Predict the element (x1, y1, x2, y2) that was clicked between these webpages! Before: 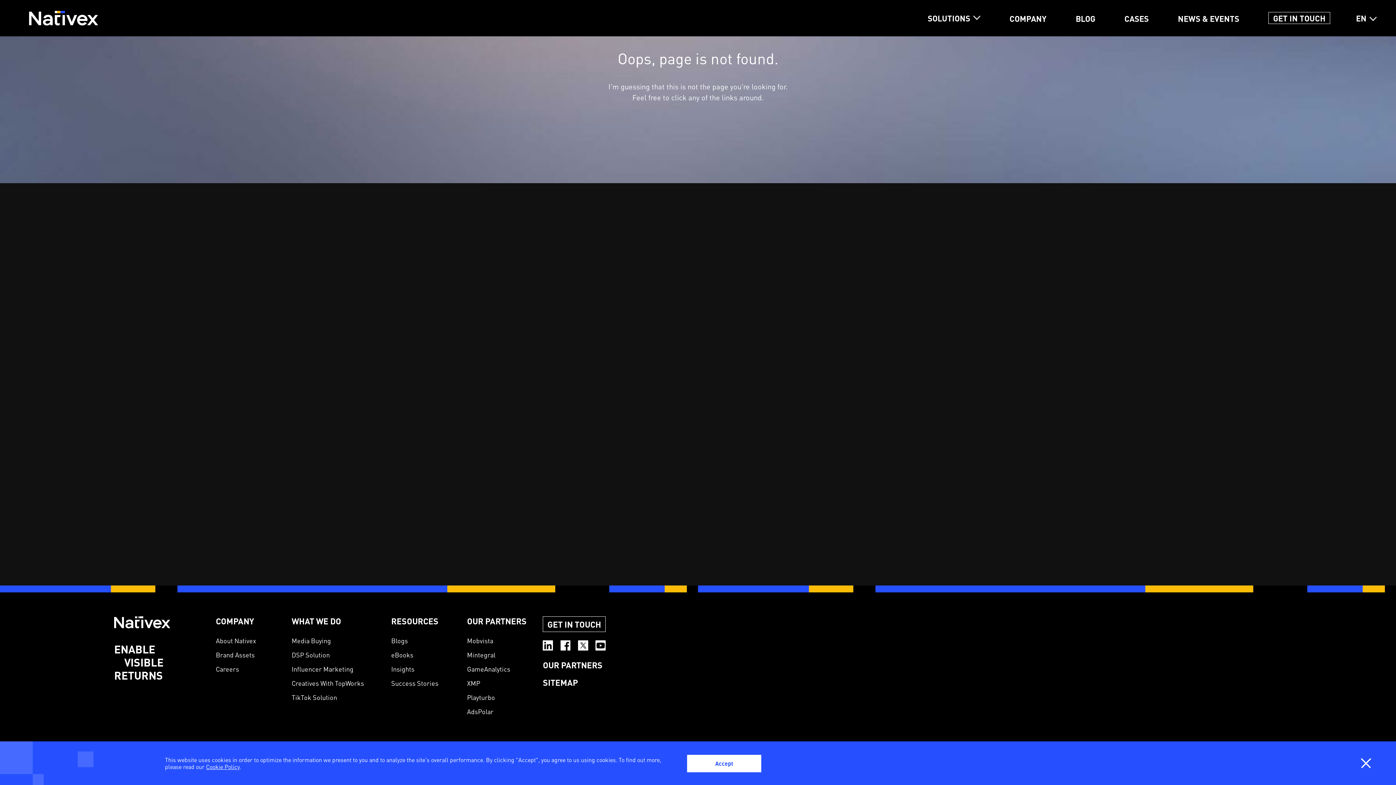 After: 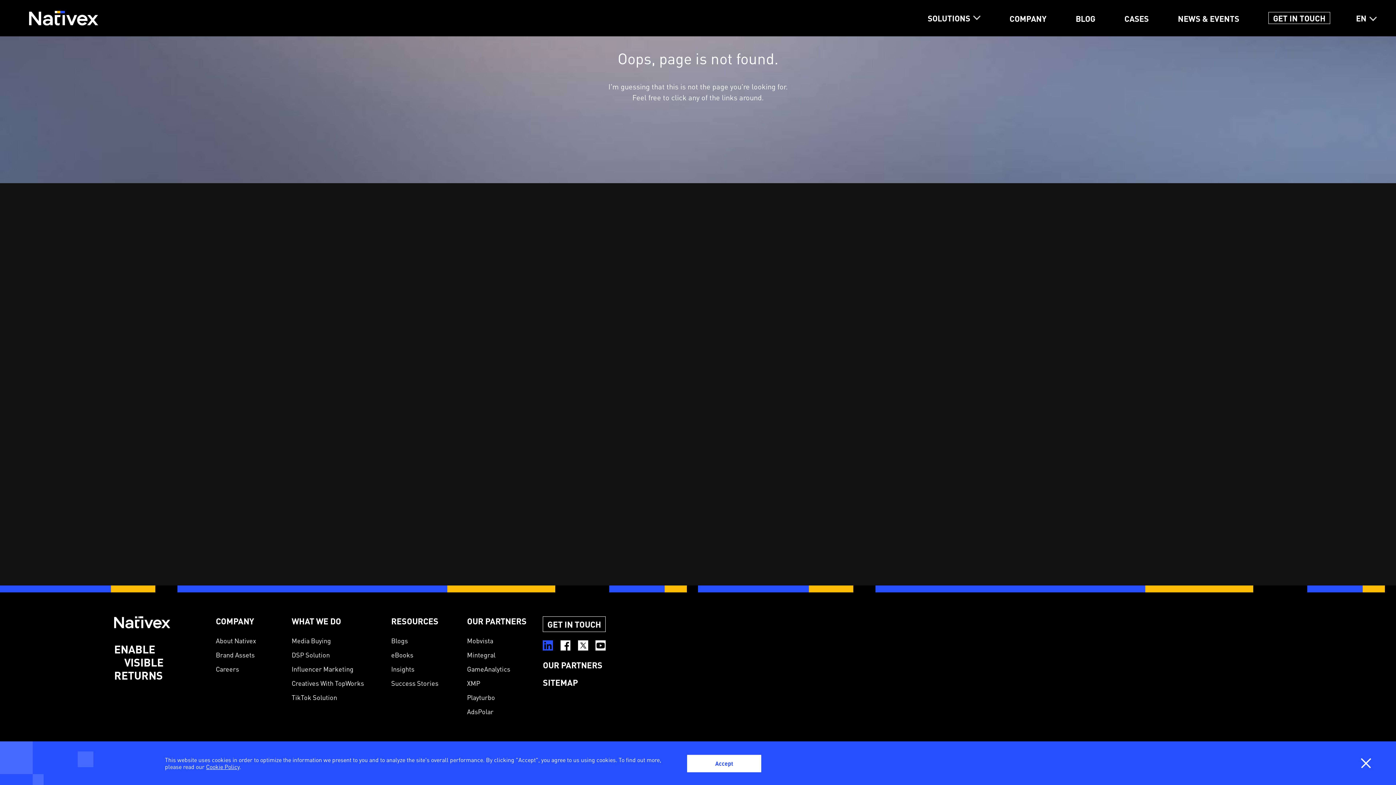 Action: bbox: (543, 644, 553, 652)